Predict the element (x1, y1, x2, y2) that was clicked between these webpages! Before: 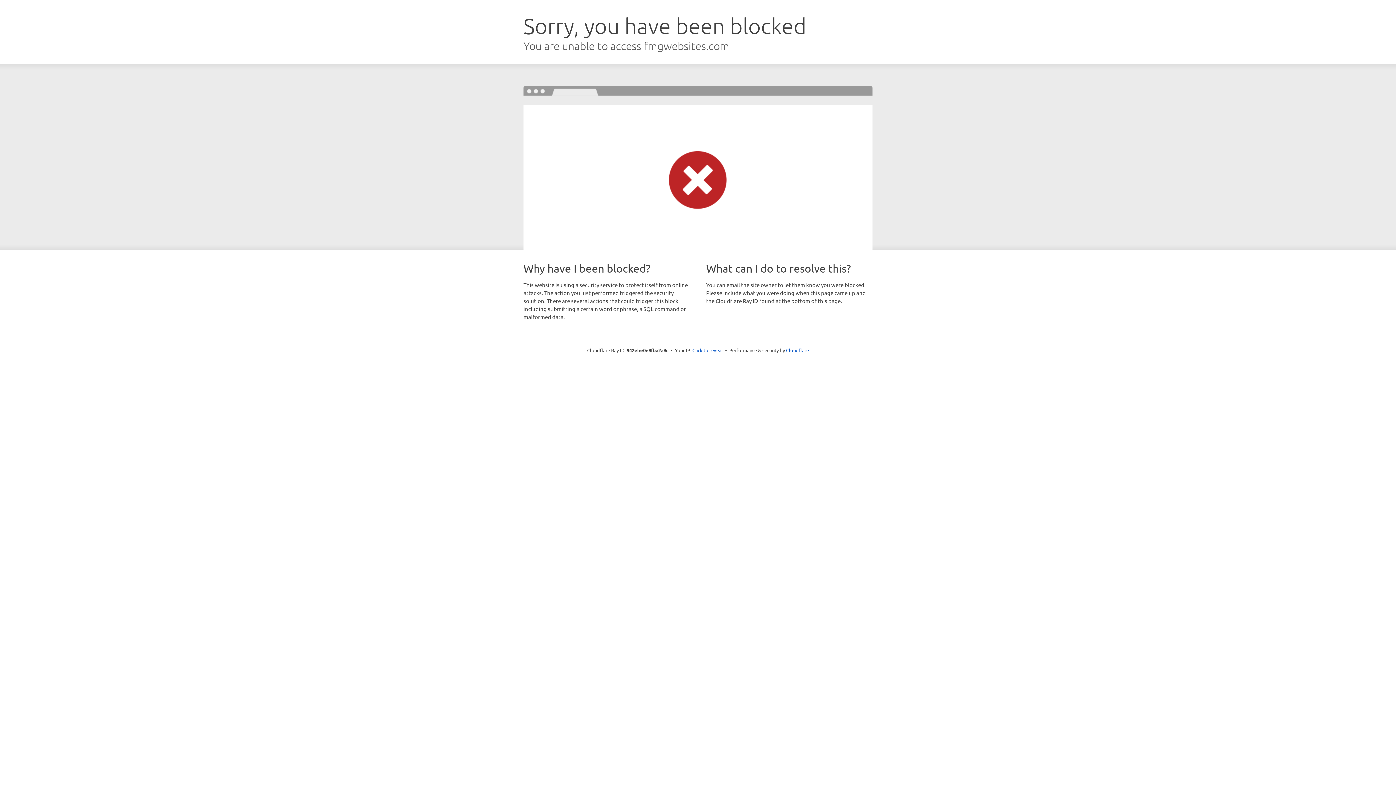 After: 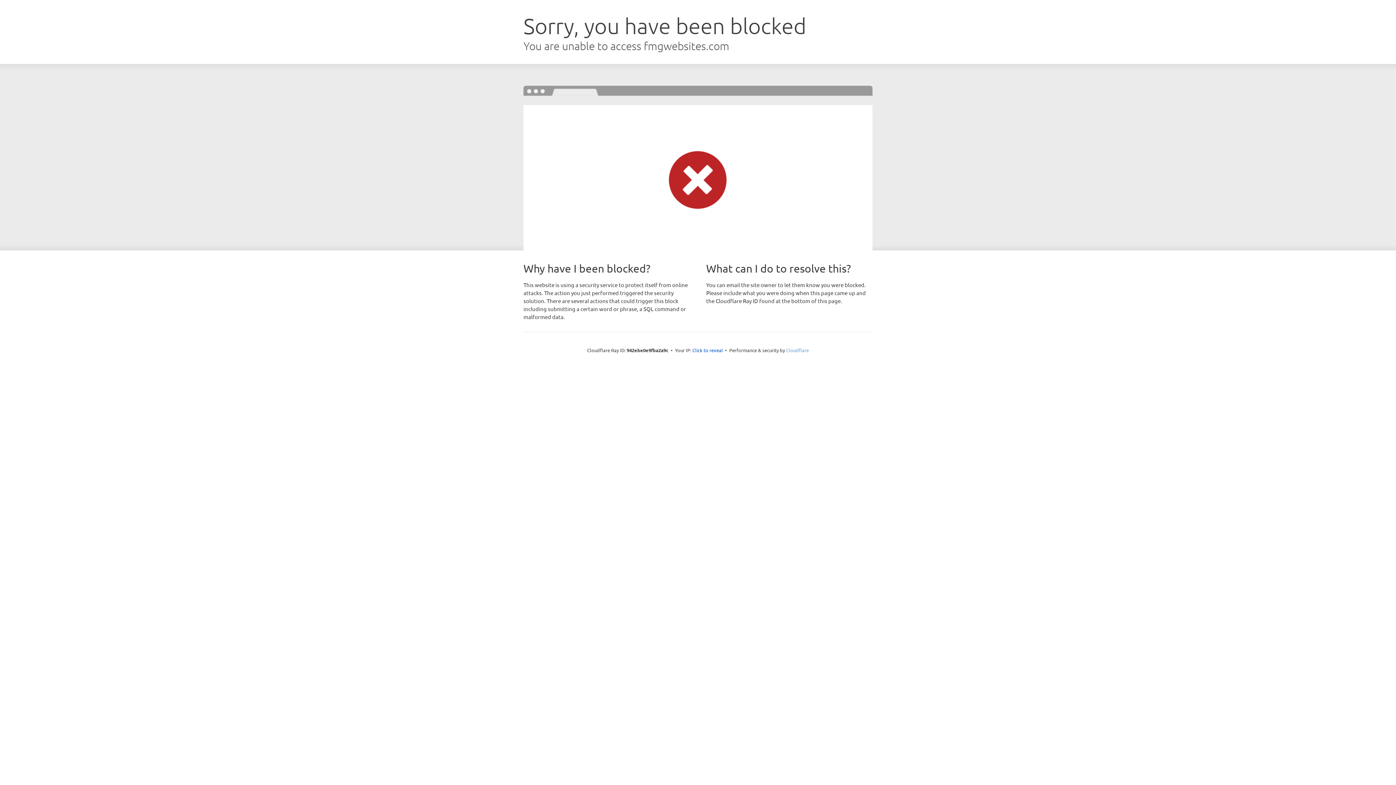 Action: bbox: (786, 347, 809, 353) label: Cloudflare